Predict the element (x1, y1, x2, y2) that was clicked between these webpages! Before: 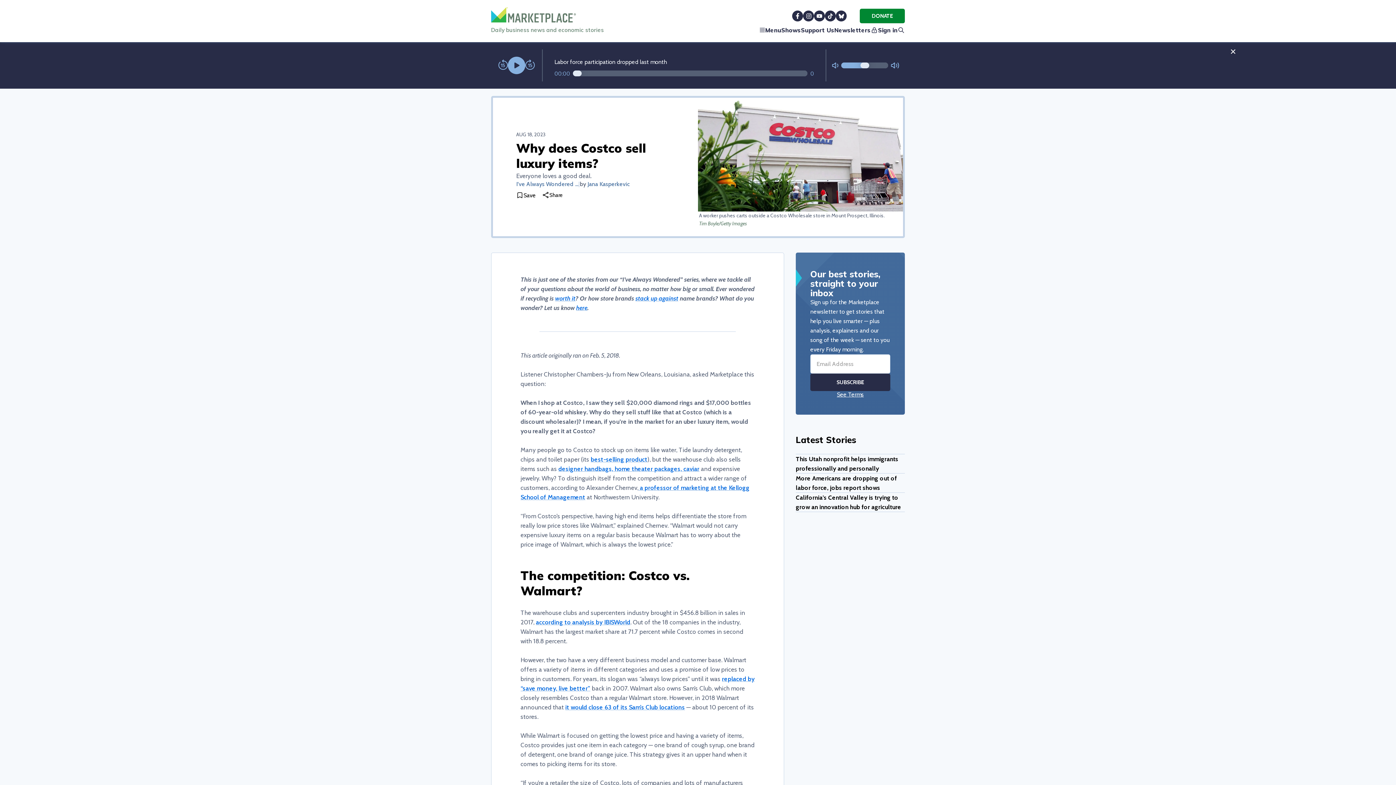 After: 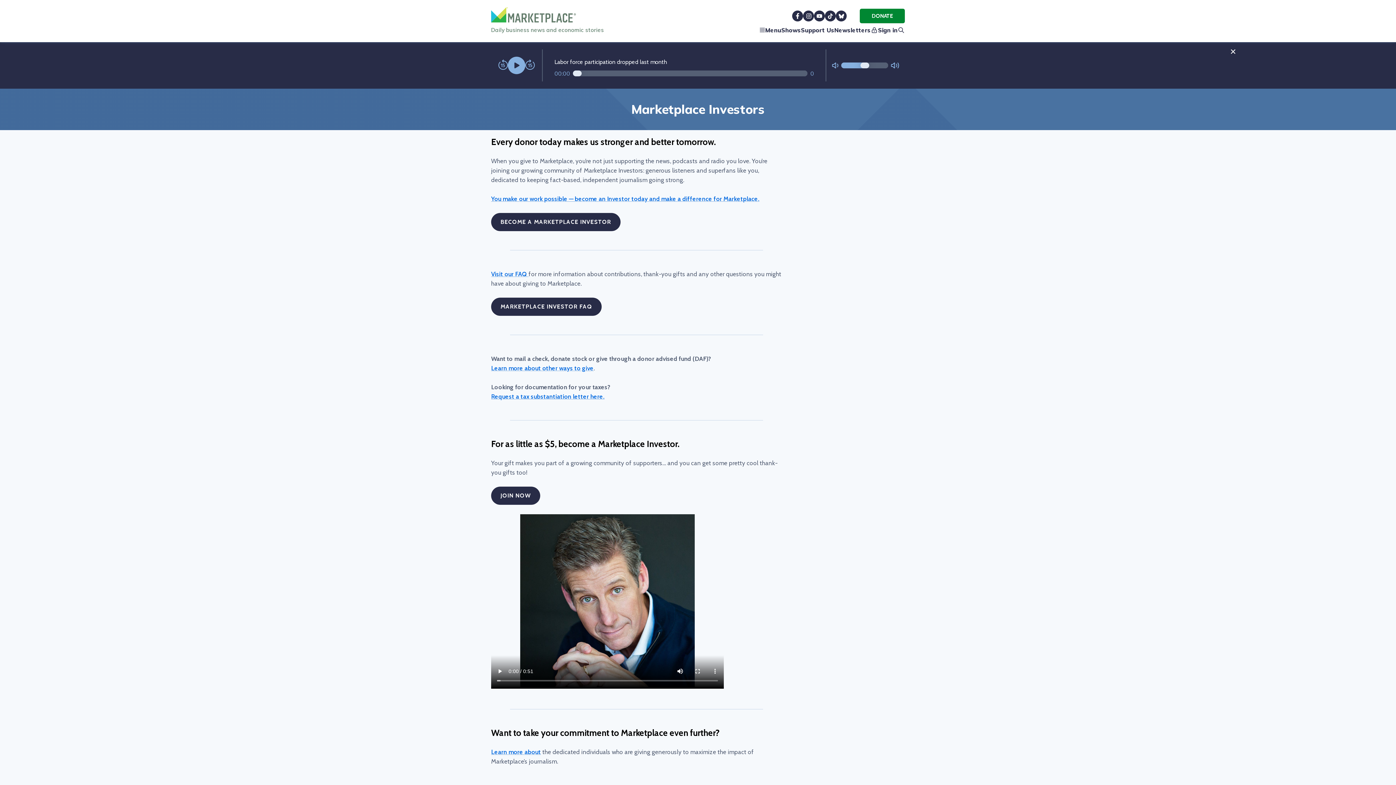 Action: label: Support Us bbox: (801, 25, 834, 34)